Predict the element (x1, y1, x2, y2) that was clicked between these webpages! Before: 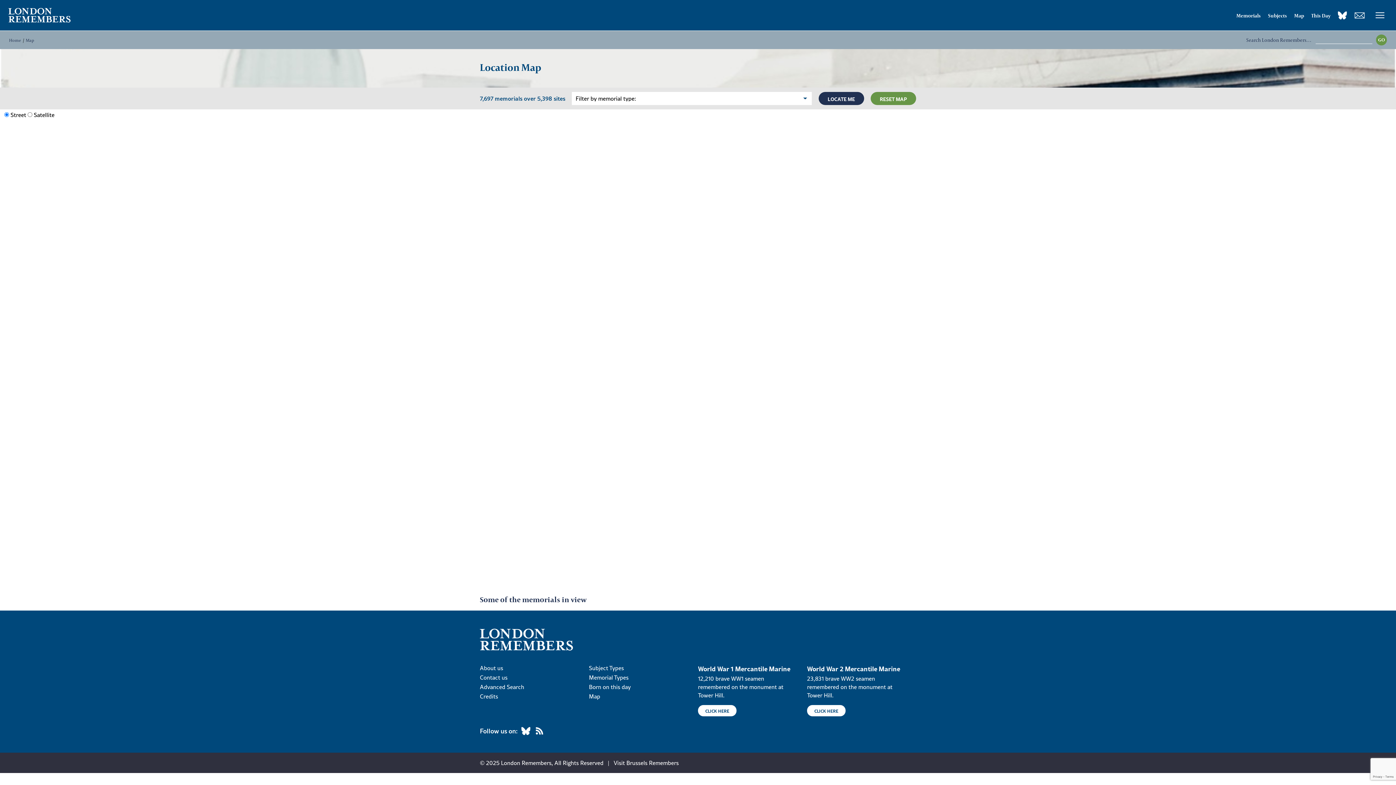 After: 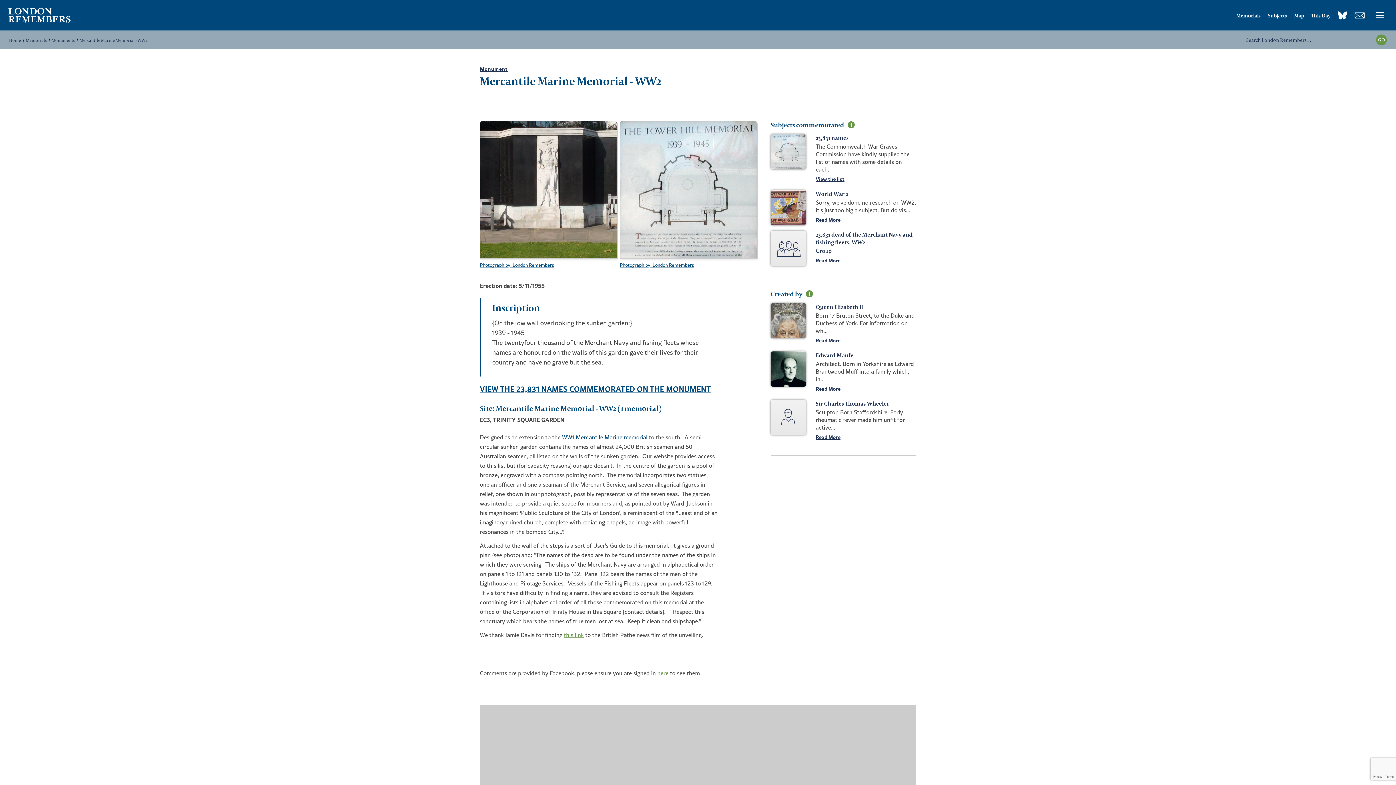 Action: label: CLICK HERE bbox: (807, 705, 845, 716)